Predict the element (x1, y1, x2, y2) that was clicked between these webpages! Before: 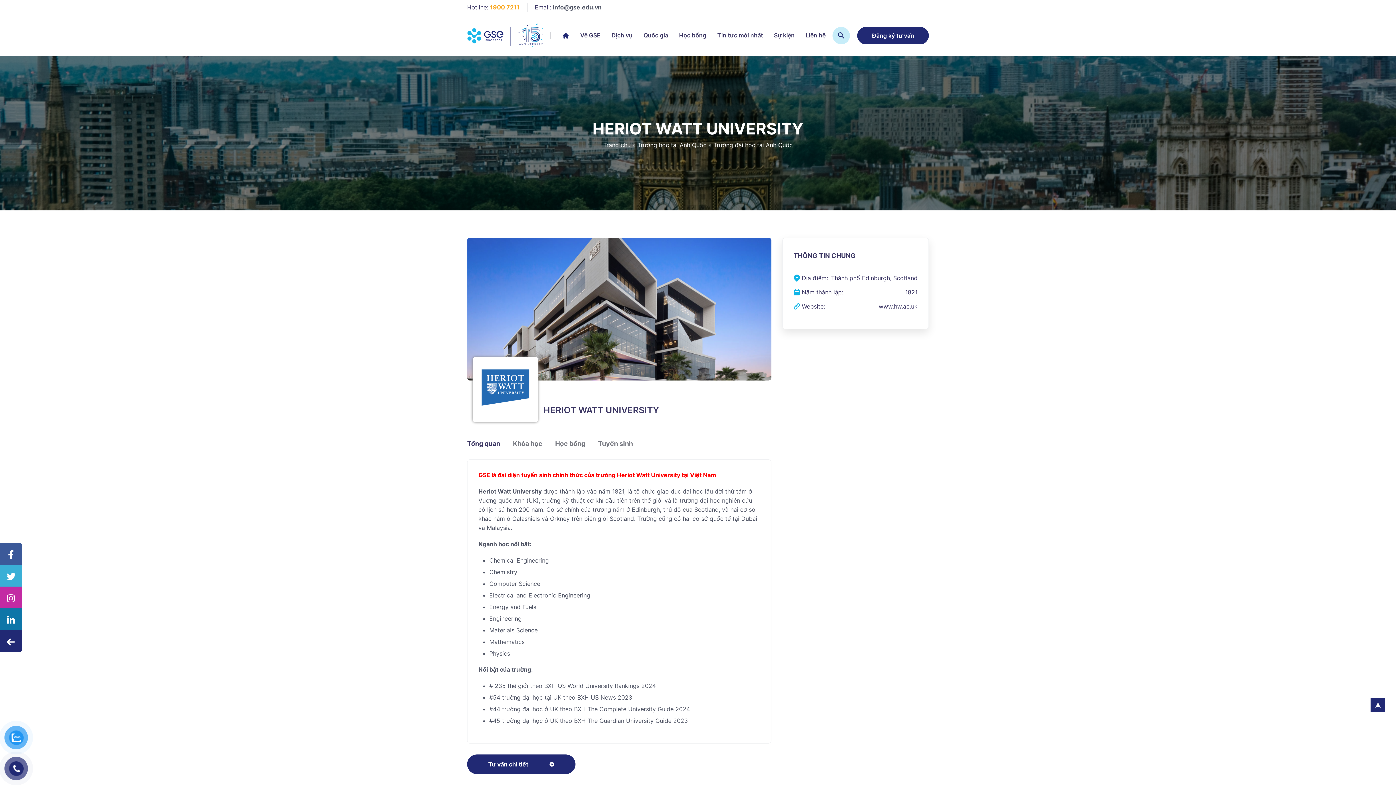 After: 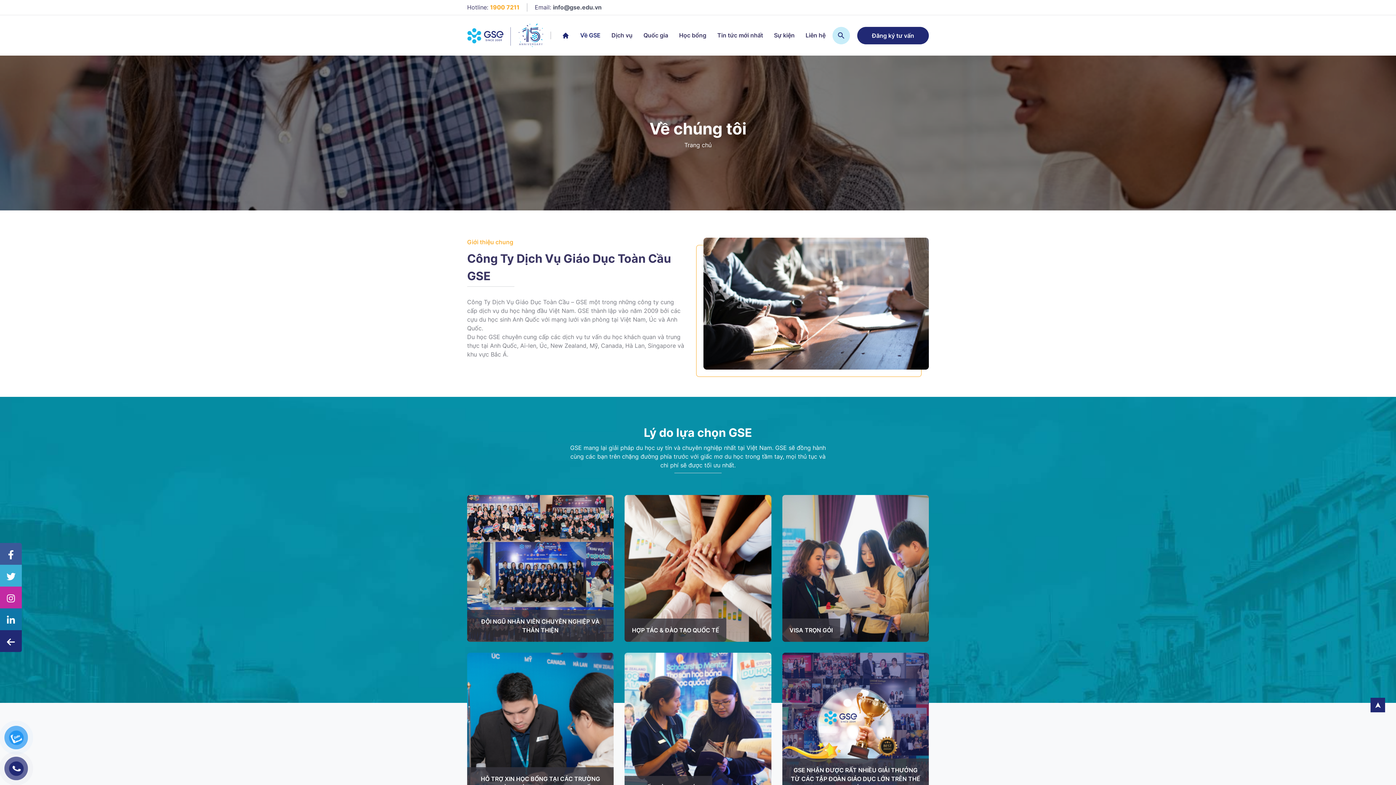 Action: bbox: (580, 32, 600, 38) label: Về GSE